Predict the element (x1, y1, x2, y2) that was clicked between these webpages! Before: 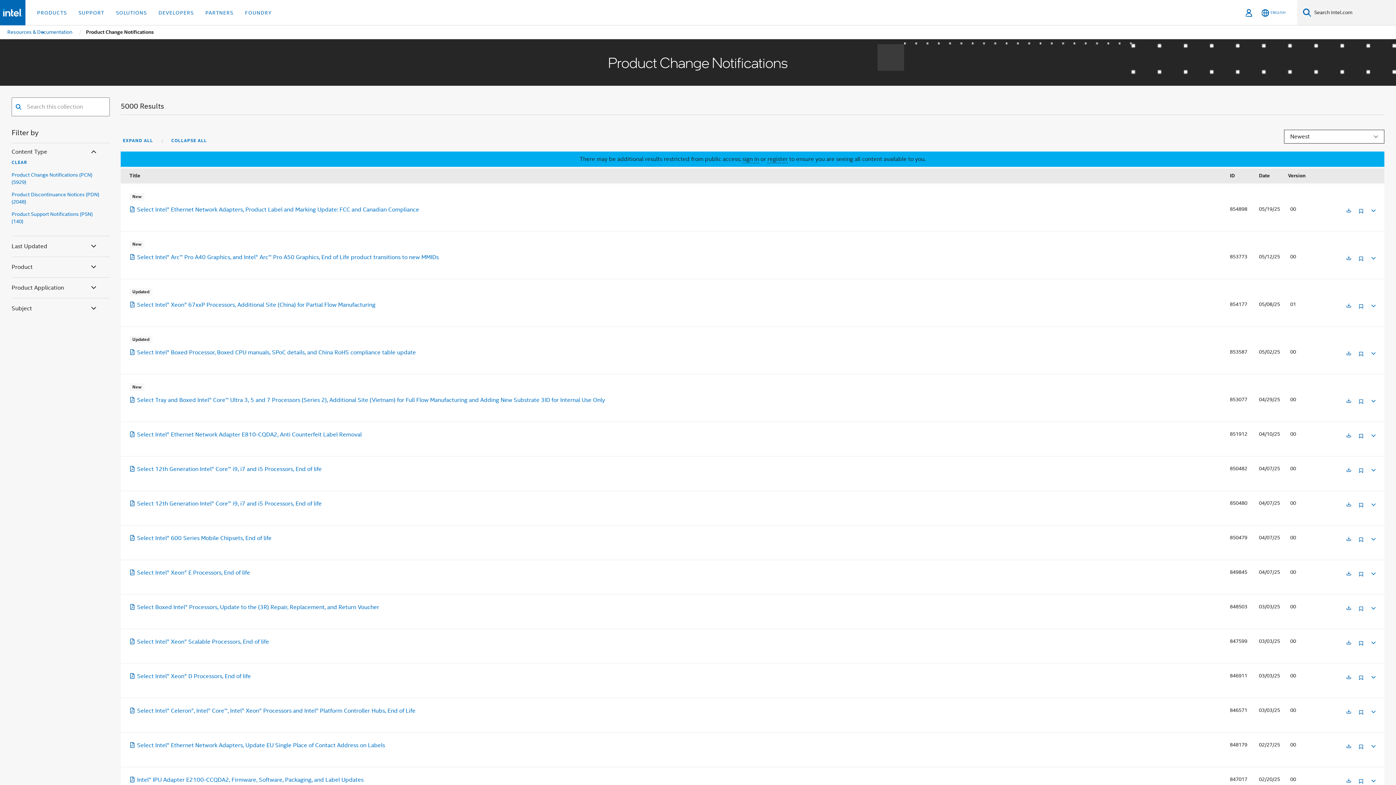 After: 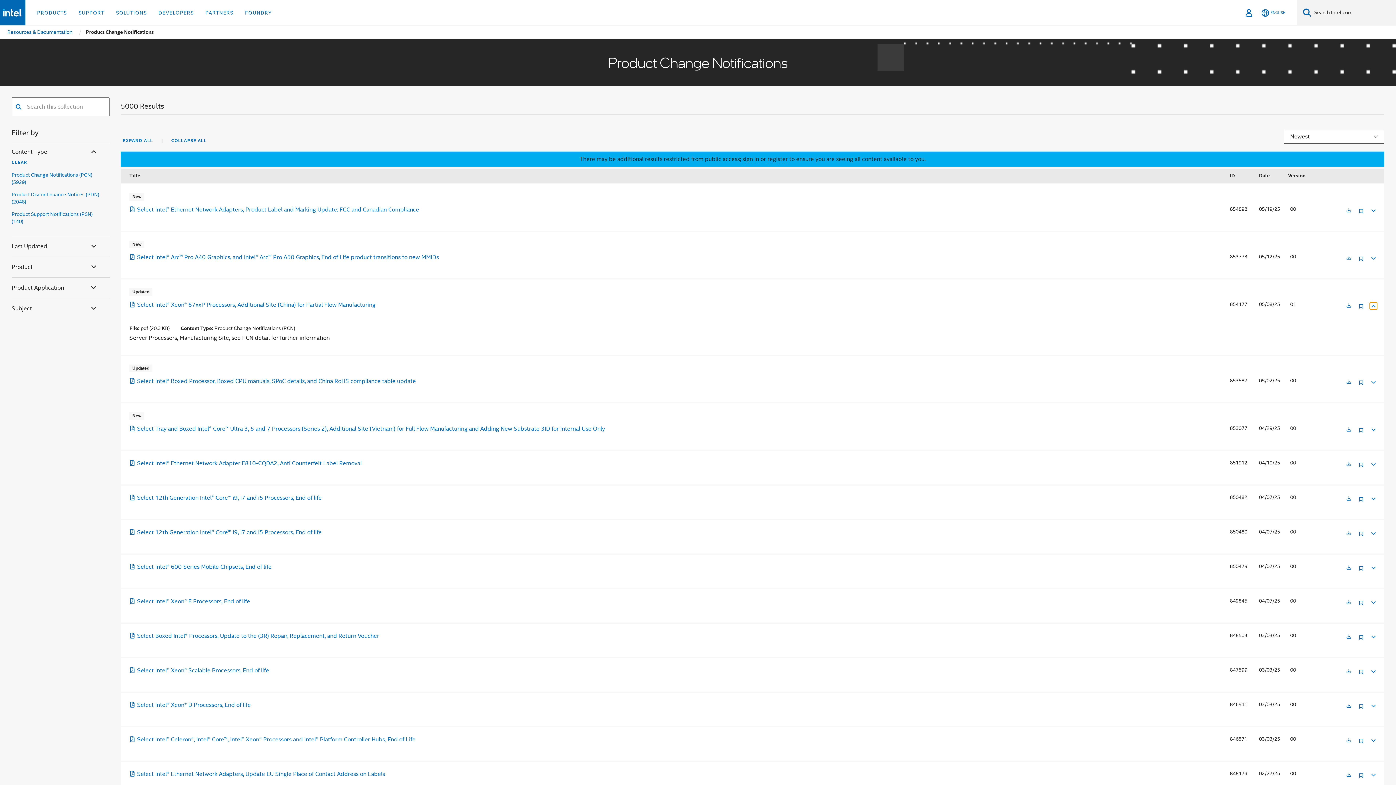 Action: bbox: (1370, 302, 1376, 307)